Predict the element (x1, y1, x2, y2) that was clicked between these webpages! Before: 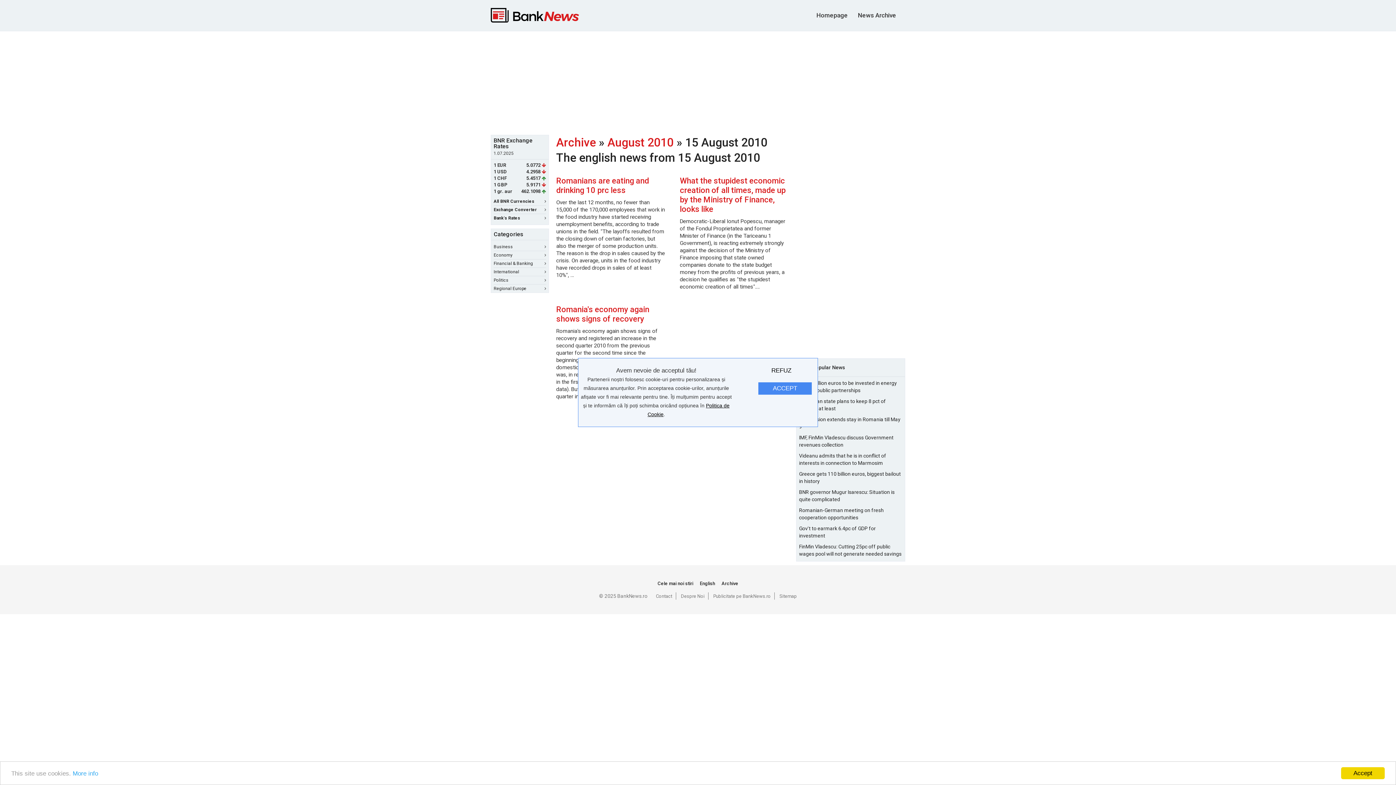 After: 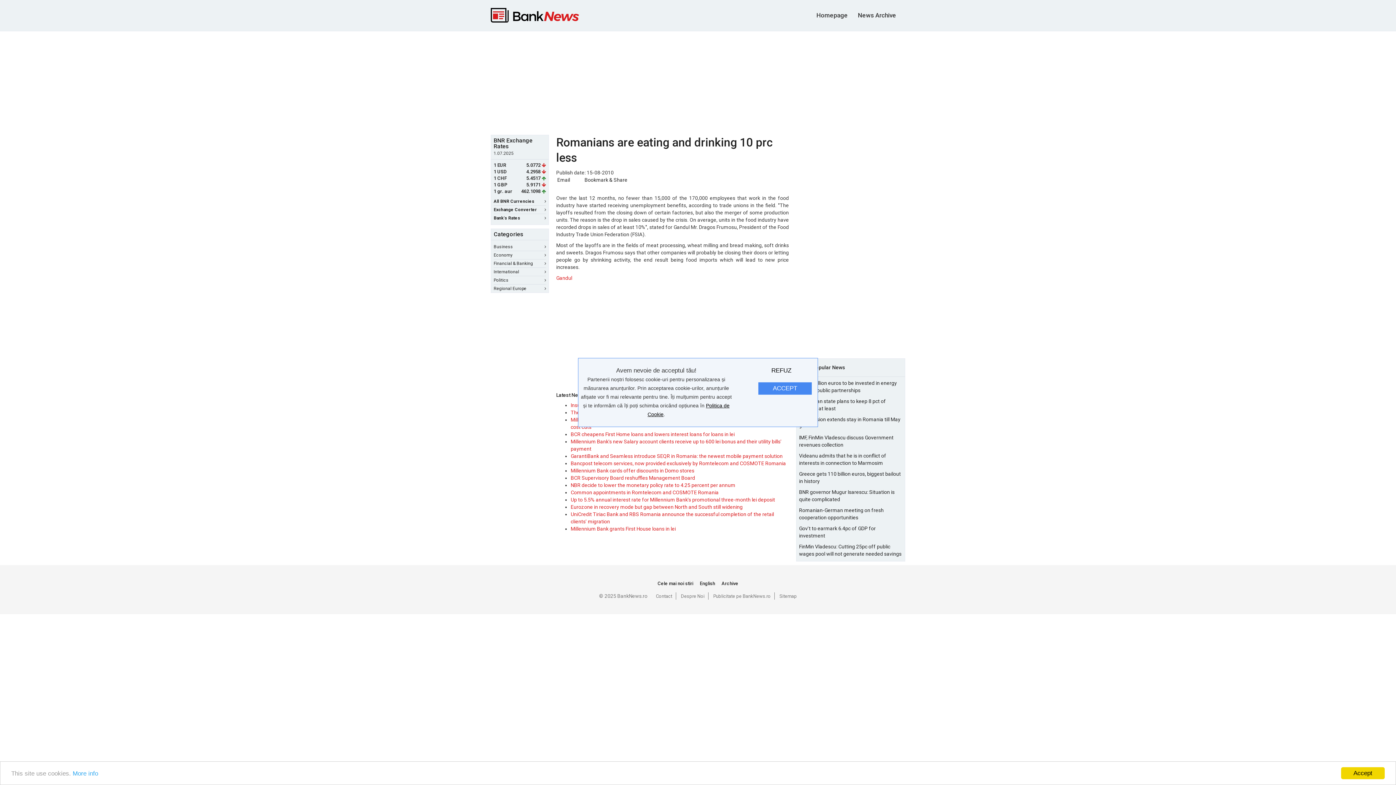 Action: bbox: (556, 176, 649, 194) label: Romanians are eating and drinking 10 prc less